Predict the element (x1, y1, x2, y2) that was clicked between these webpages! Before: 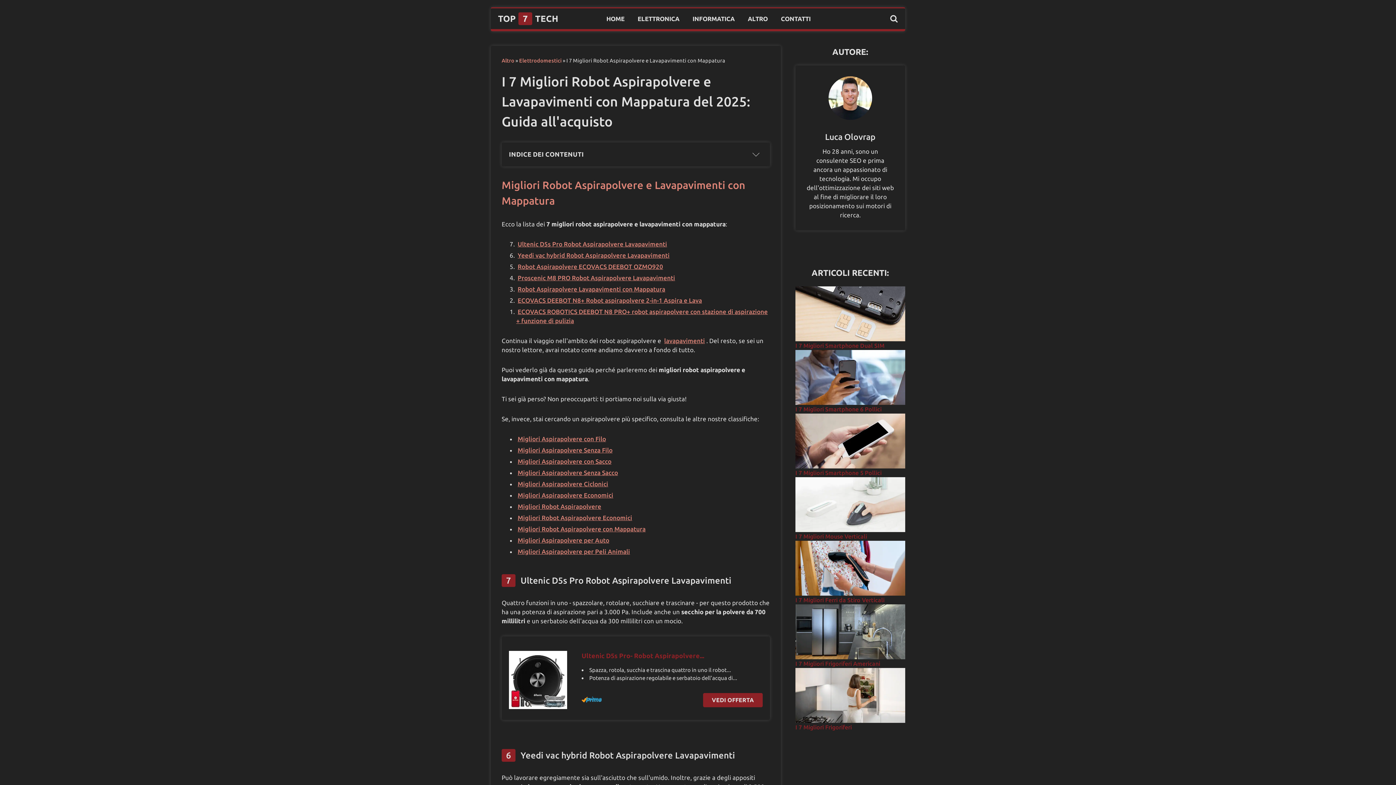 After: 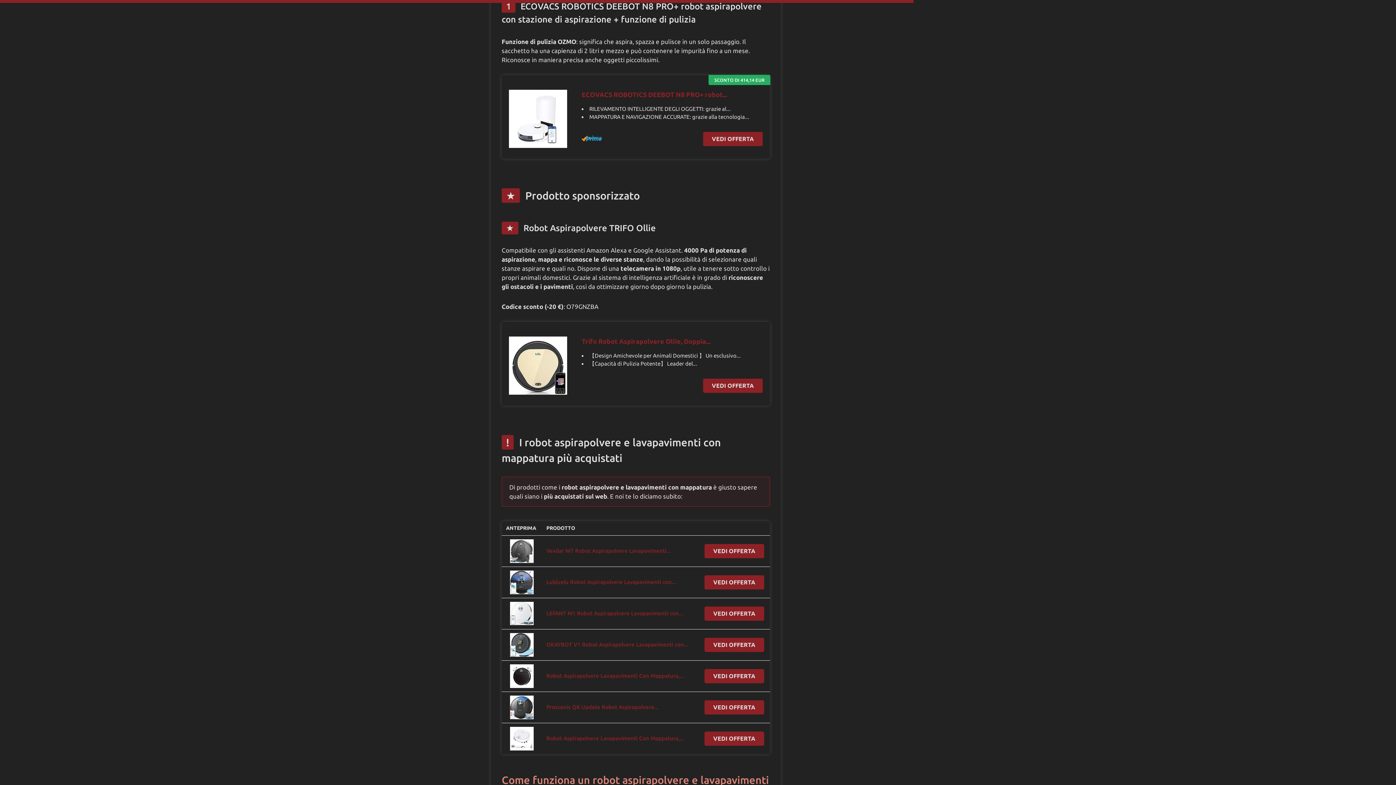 Action: bbox: (516, 306, 768, 325) label: ECOVACS ROBOTICS DEEBOT N8 PRO+ robot aspirapolvere con stazione di aspirazione + funzione di pulizia